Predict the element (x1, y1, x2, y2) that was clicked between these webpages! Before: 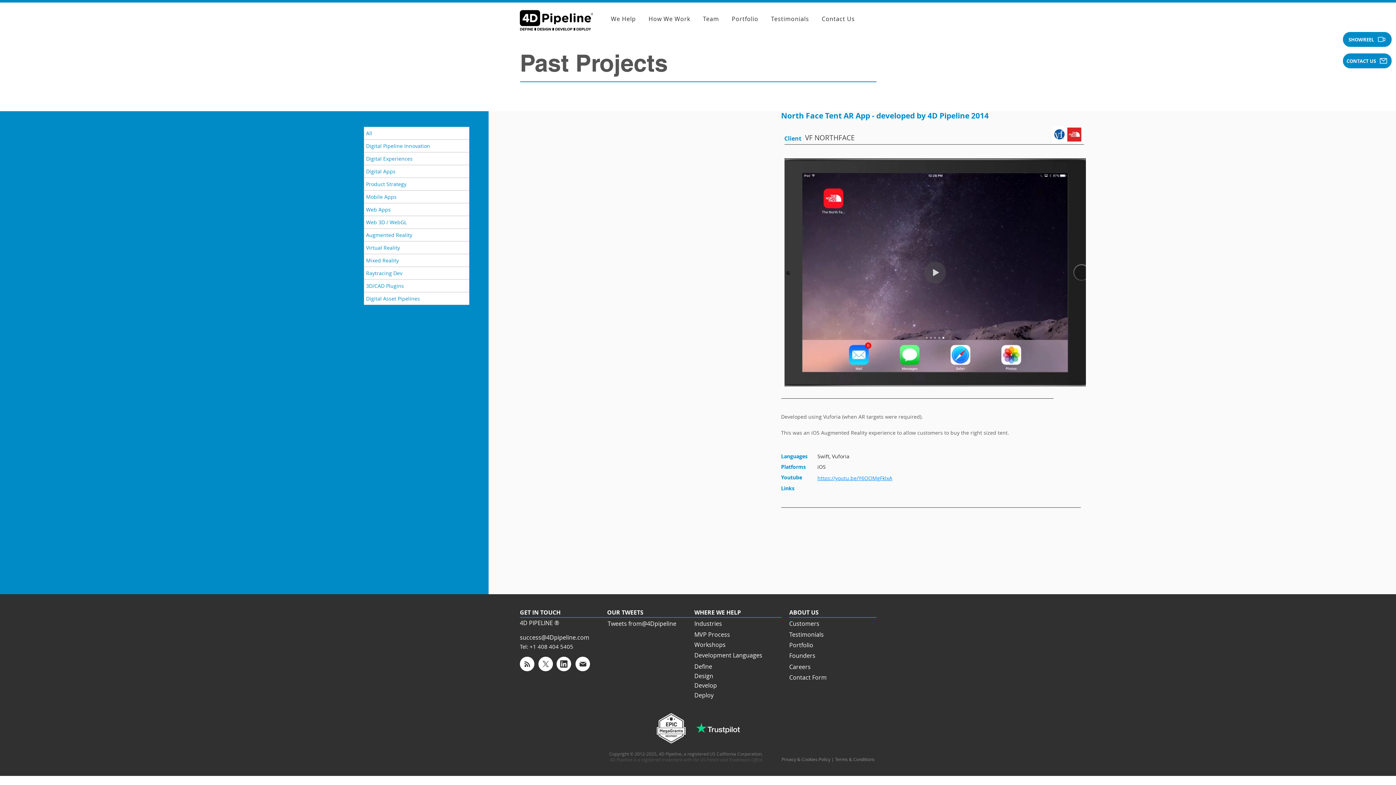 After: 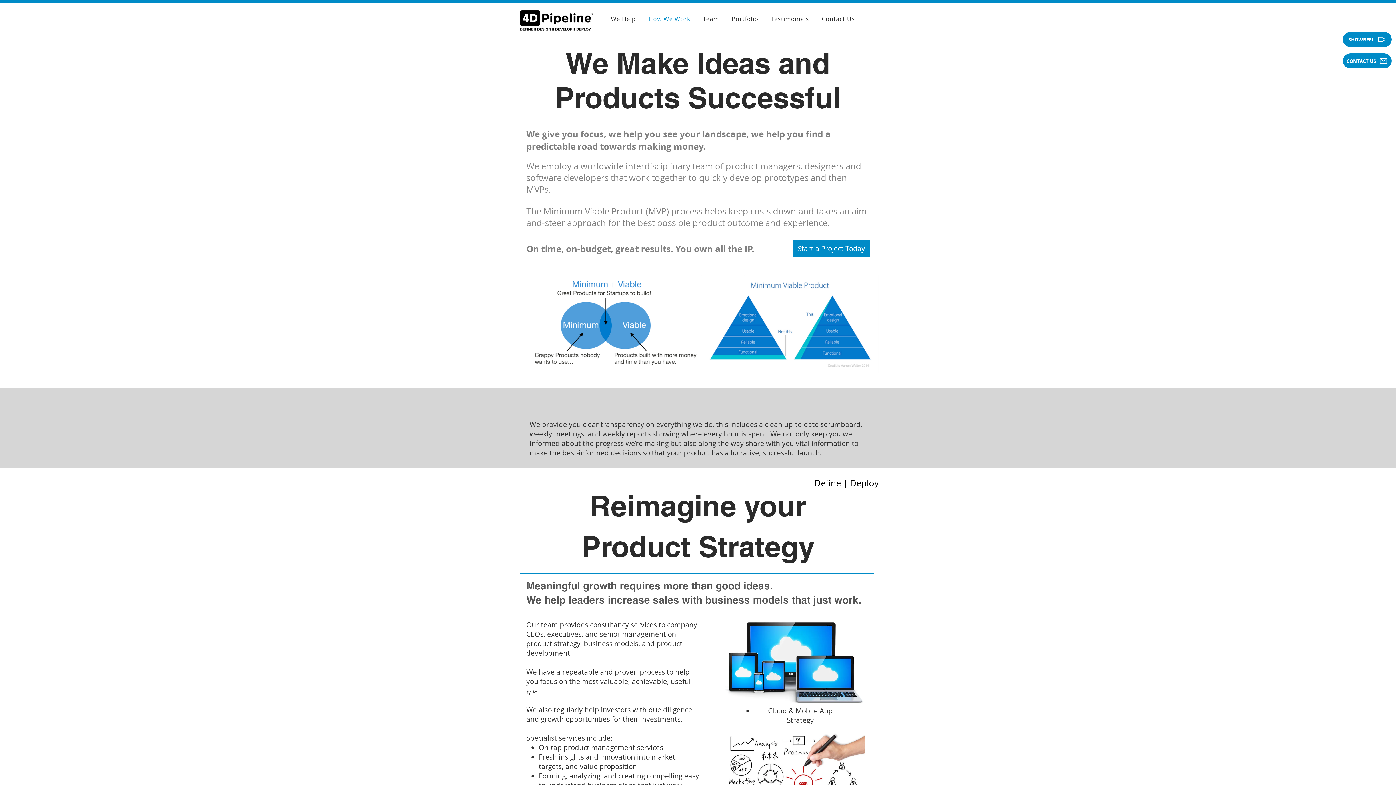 Action: label: Deploy bbox: (694, 690, 761, 700)